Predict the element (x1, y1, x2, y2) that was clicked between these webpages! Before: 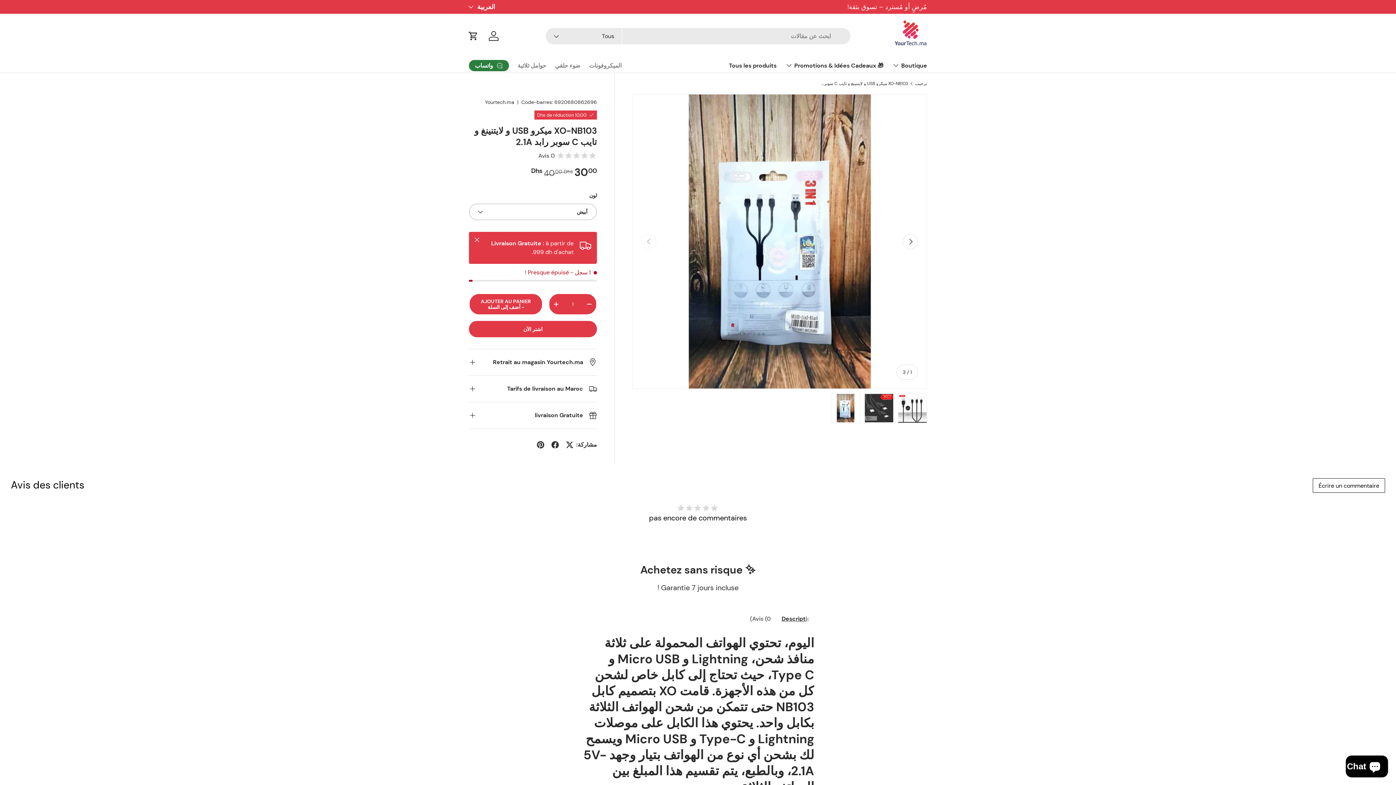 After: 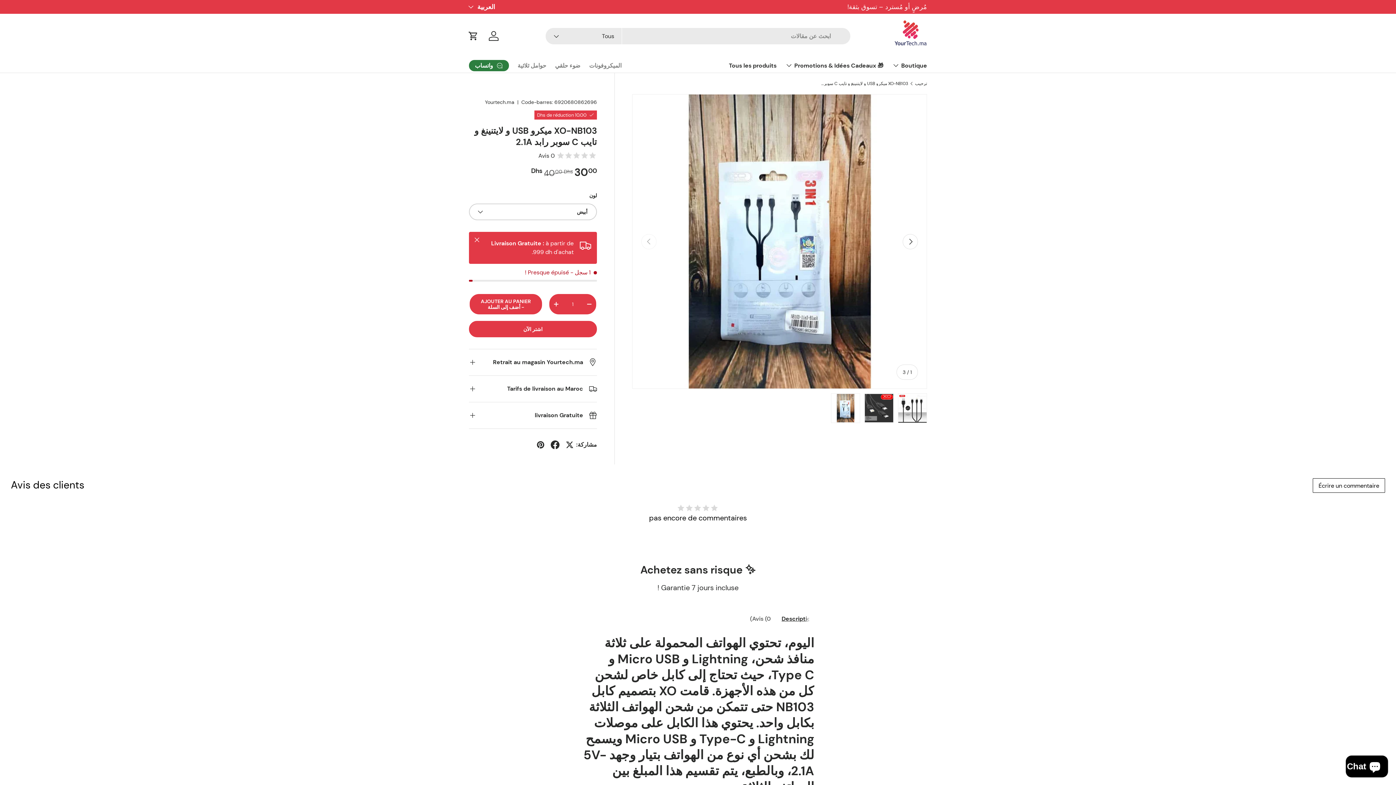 Action: bbox: (548, 437, 562, 452)